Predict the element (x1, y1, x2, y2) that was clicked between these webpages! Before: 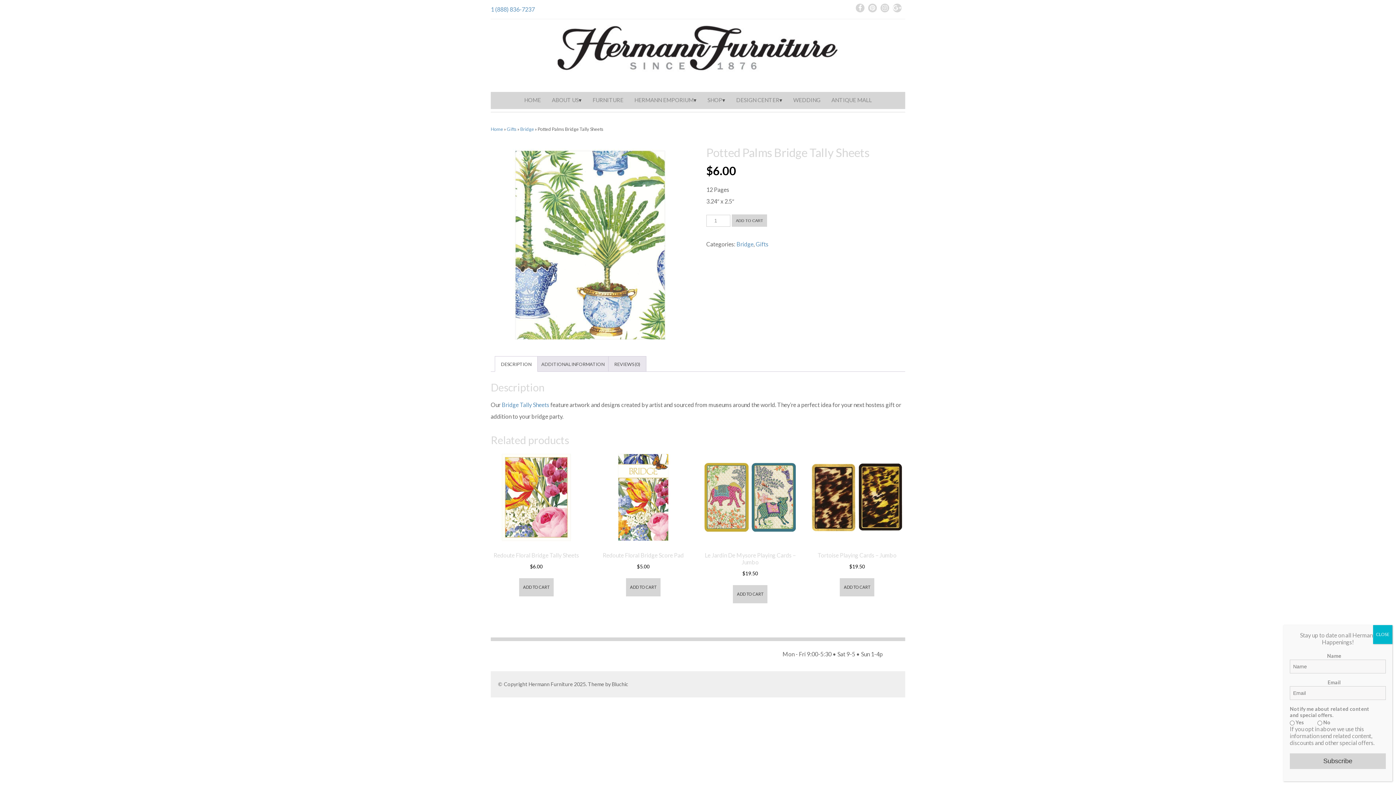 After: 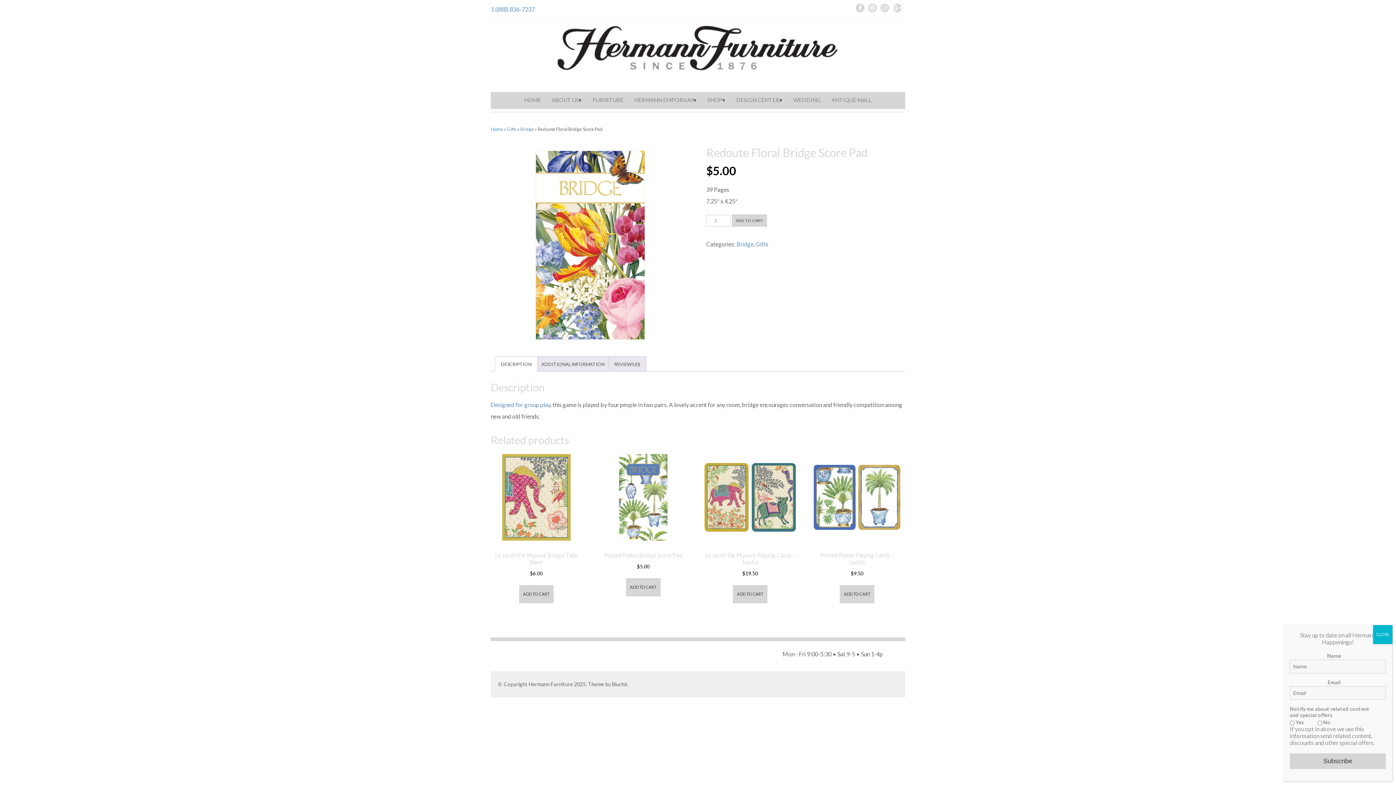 Action: label: Redoute Floral Bridge Score Pad
$5.00 bbox: (597, 451, 689, 571)